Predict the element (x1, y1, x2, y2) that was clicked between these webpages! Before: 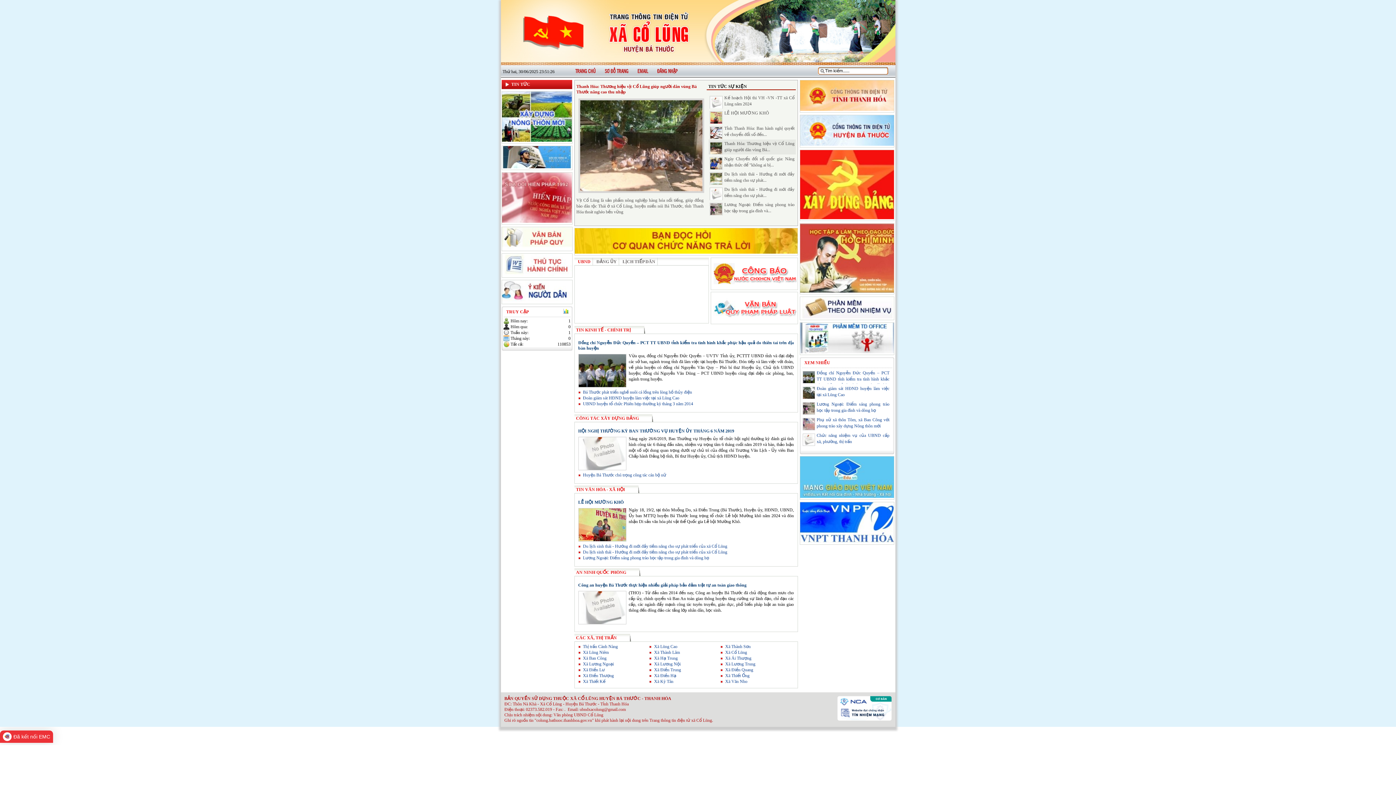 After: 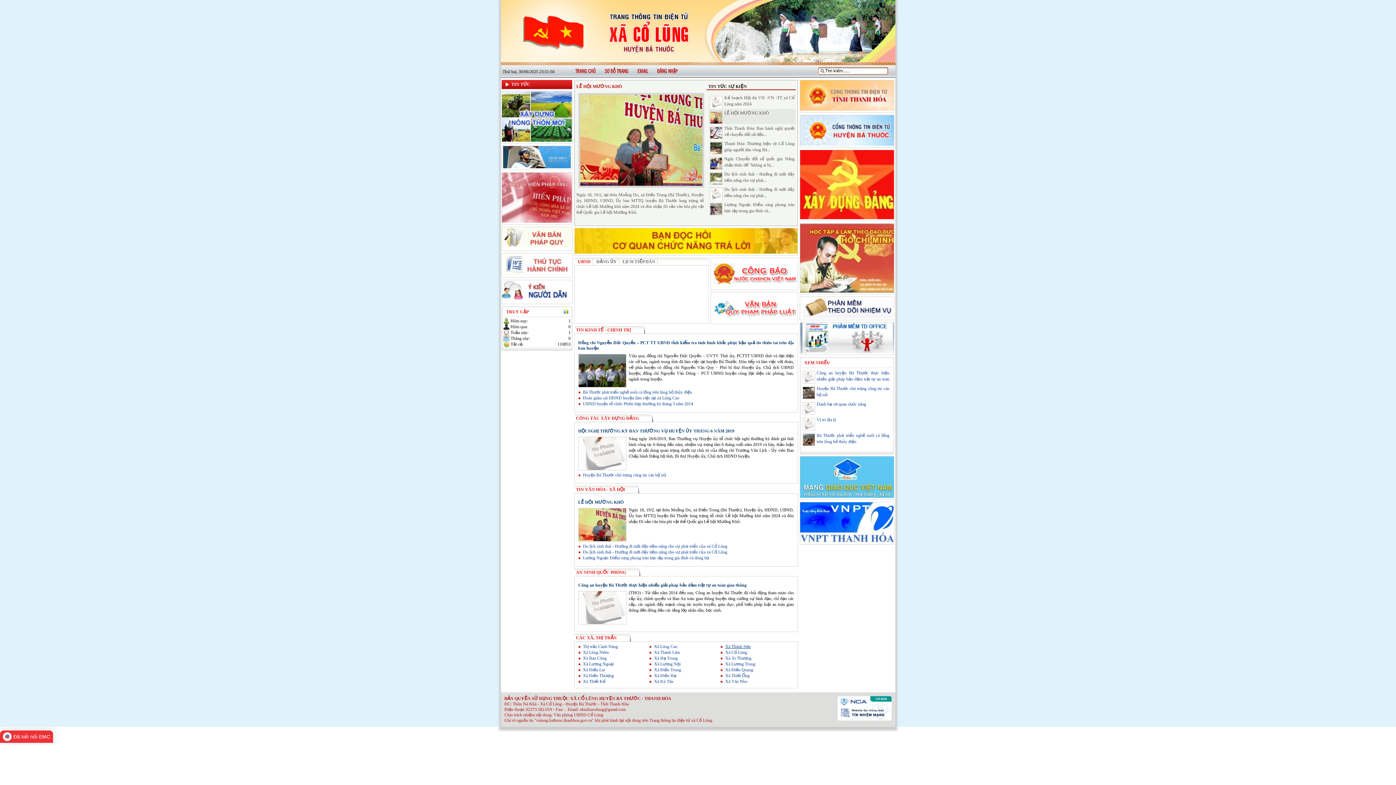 Action: bbox: (720, 644, 750, 649) label: Xã Thành Sơn